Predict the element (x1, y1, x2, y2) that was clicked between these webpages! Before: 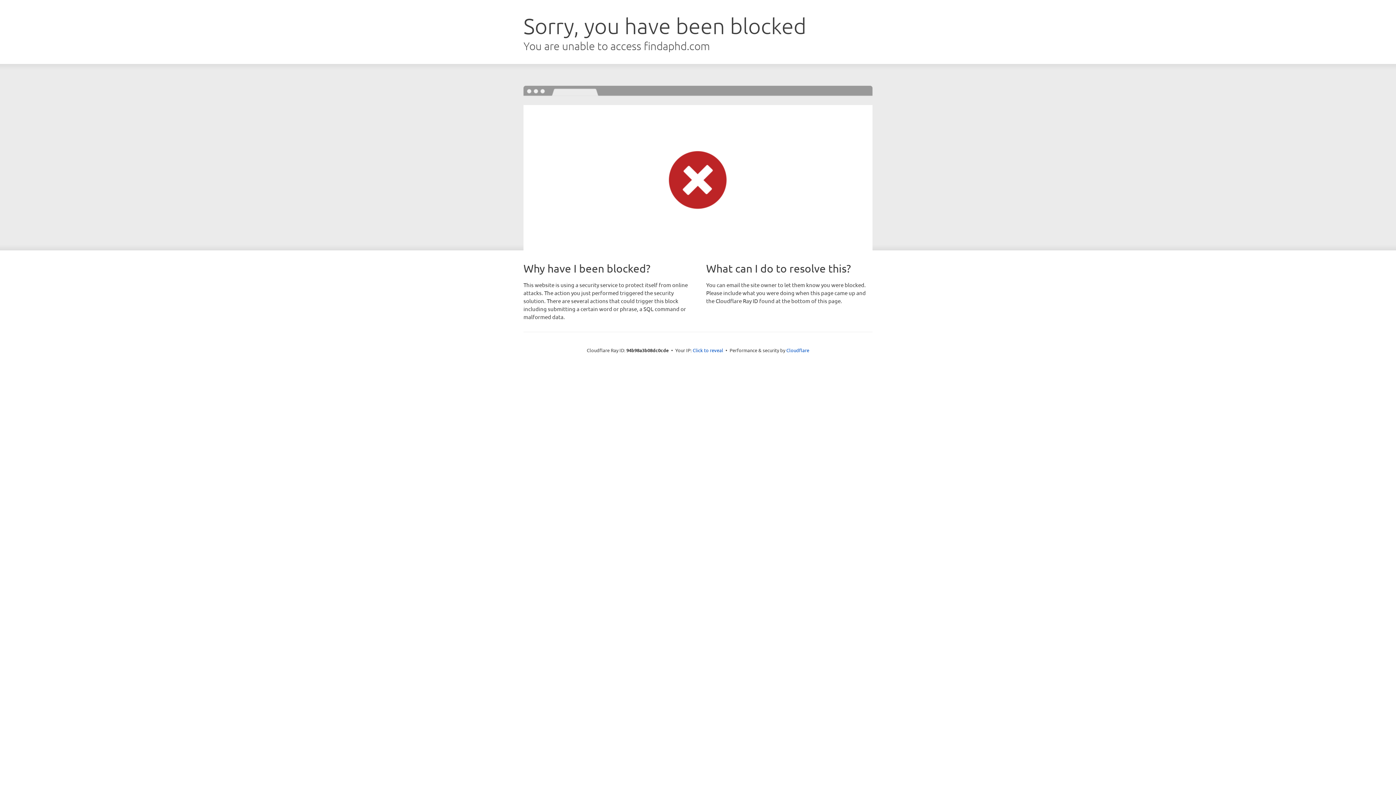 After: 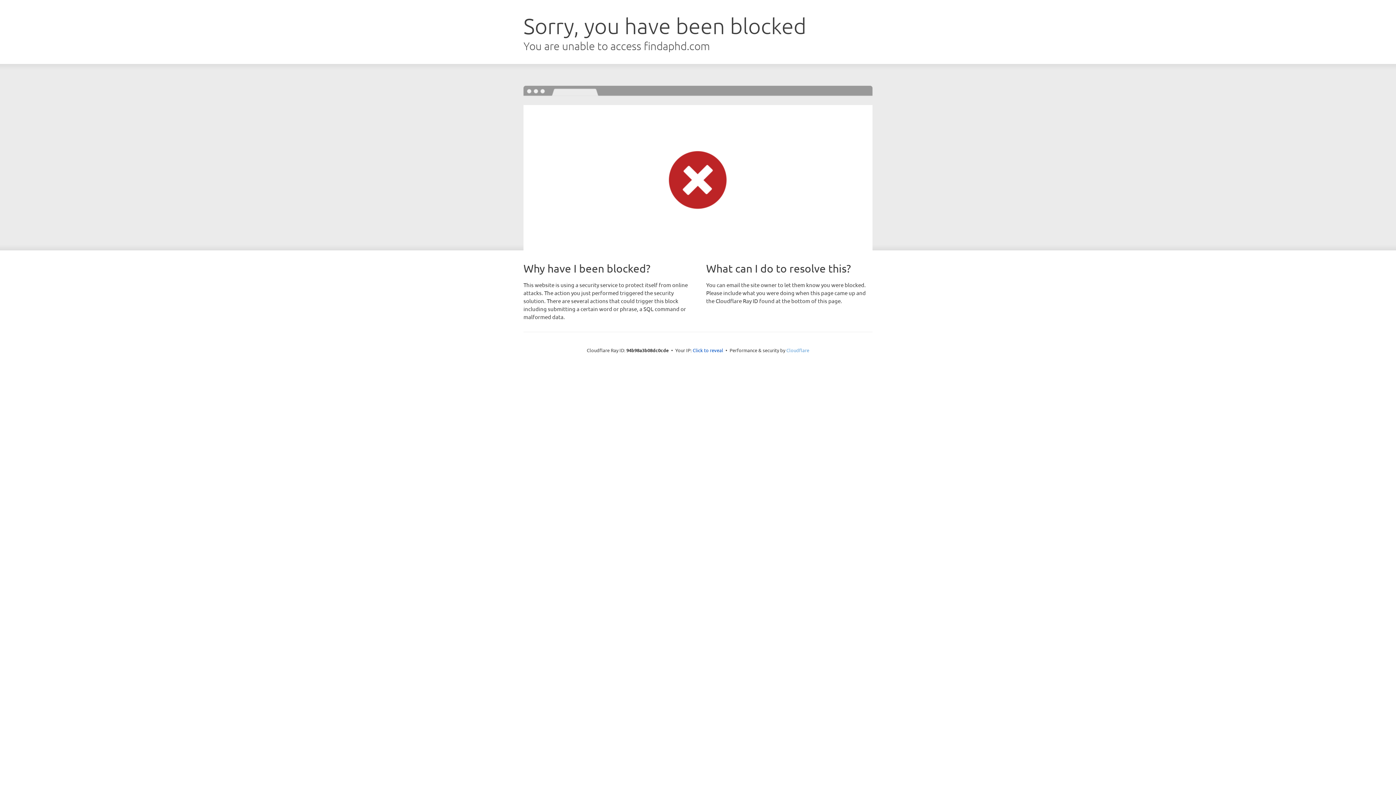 Action: bbox: (786, 347, 809, 353) label: Cloudflare